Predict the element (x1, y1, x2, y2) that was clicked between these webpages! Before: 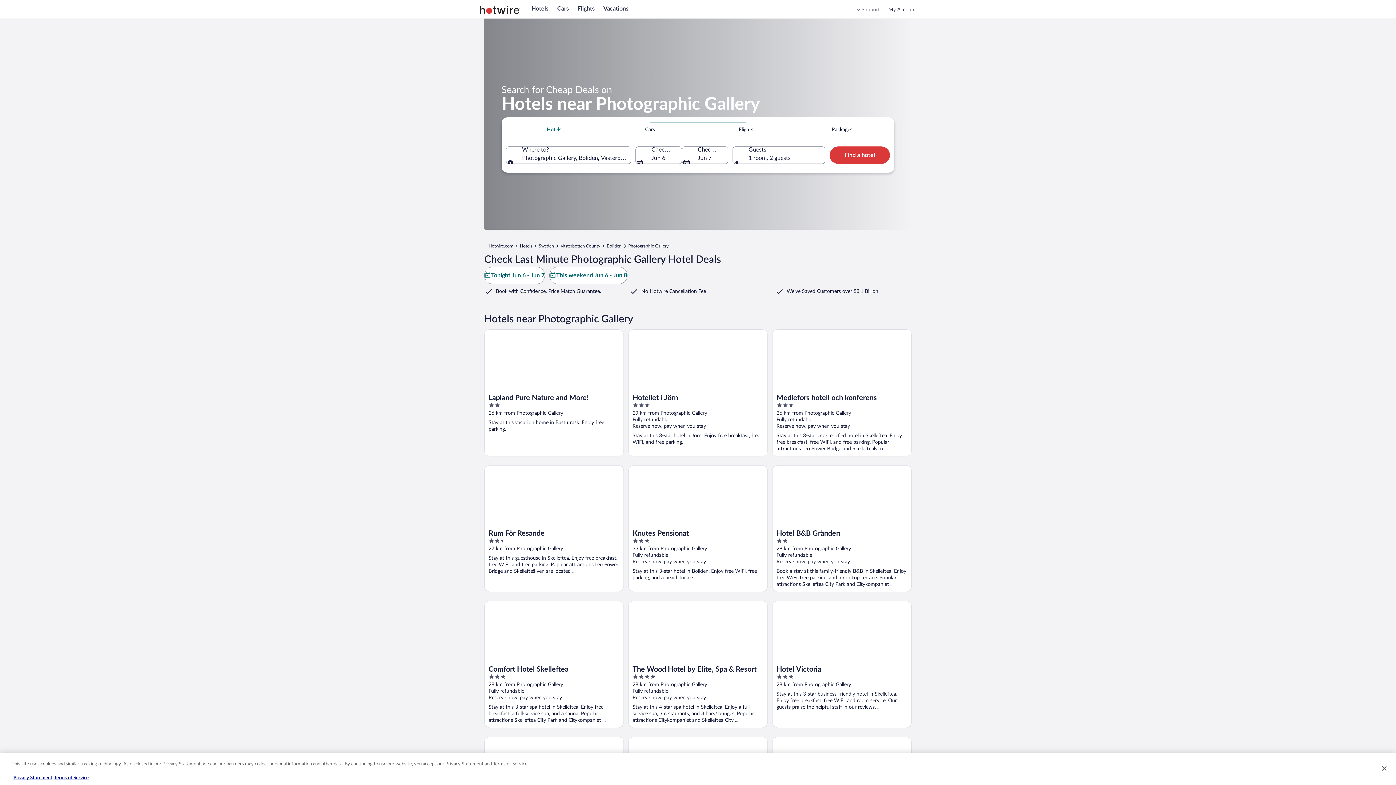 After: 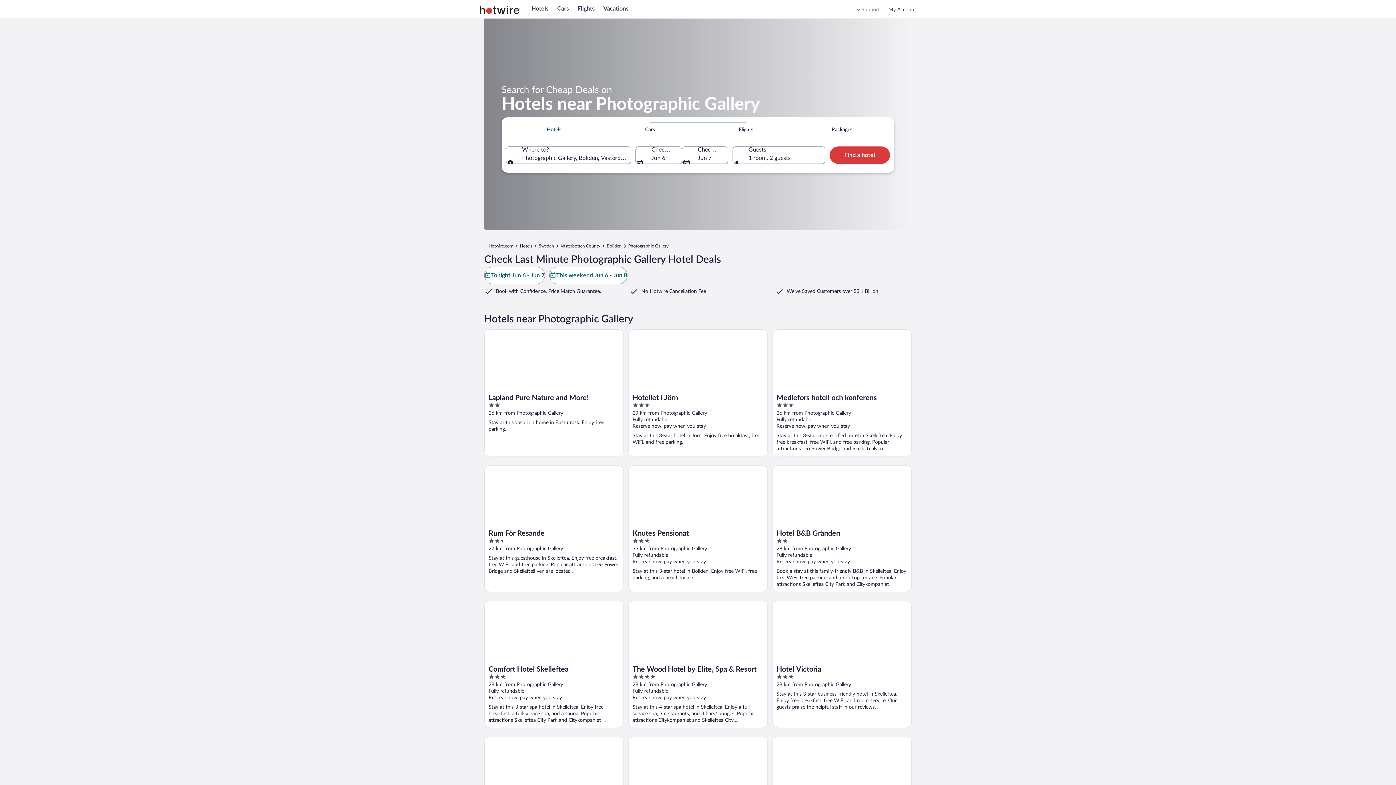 Action: bbox: (506, 121, 602, 137) label: Hotels